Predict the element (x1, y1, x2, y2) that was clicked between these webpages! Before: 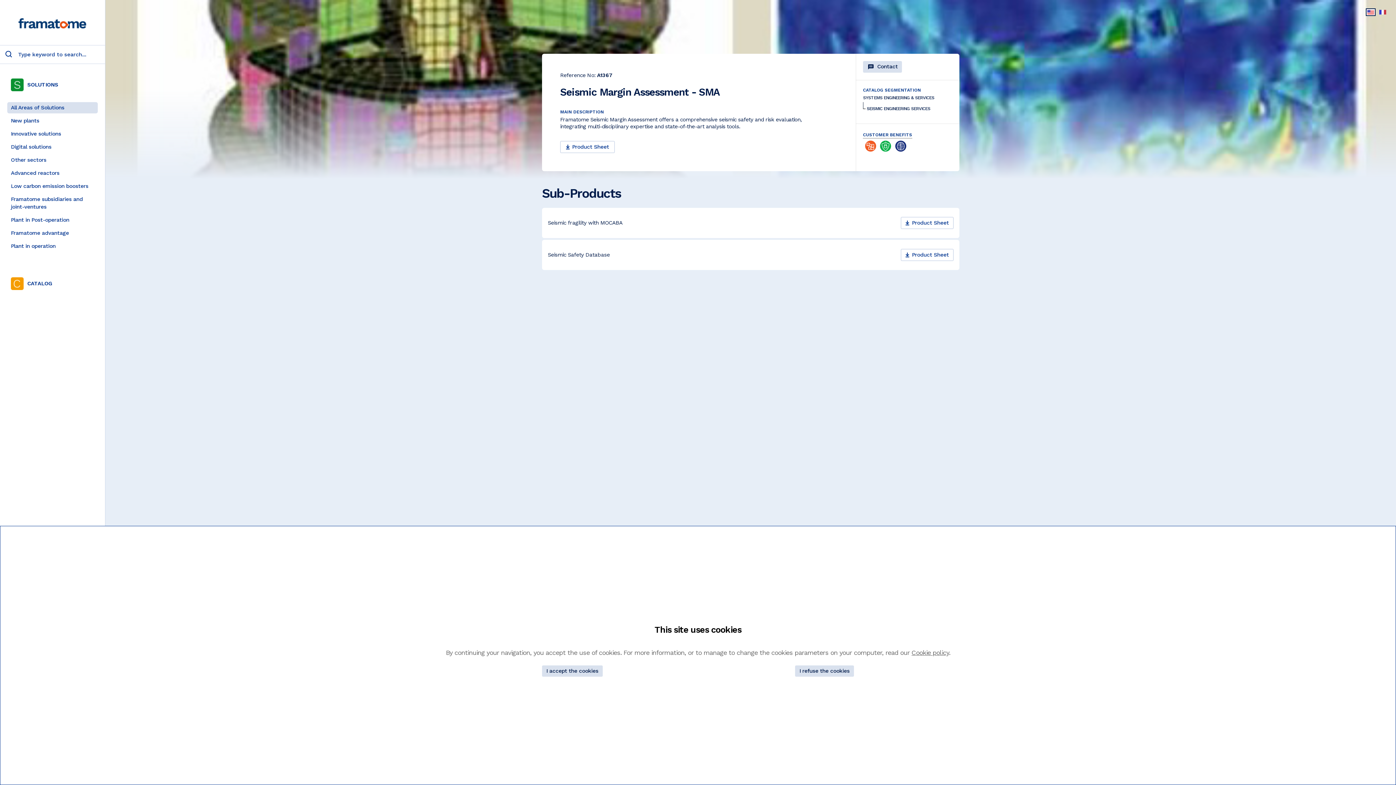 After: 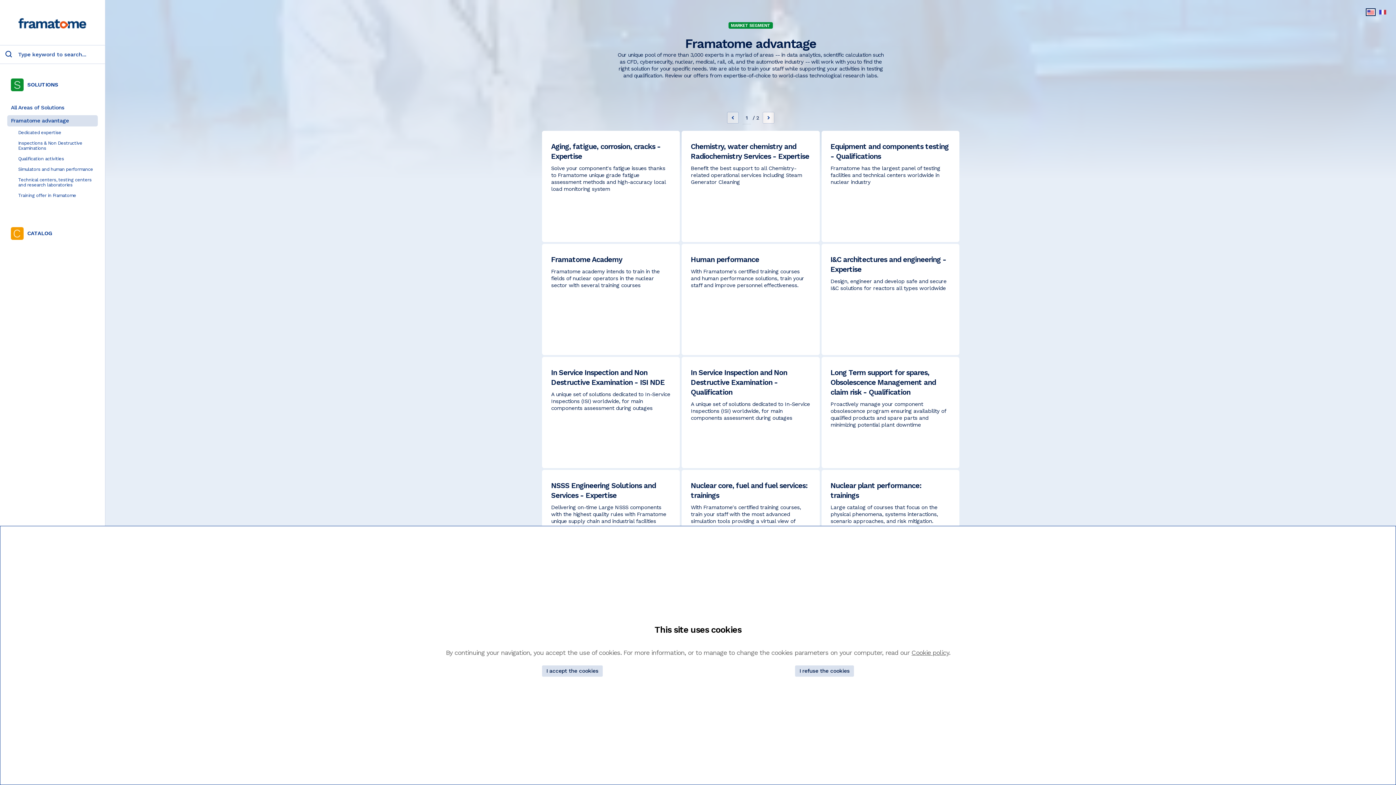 Action: label: Framatome advantage bbox: (10, 229, 94, 237)